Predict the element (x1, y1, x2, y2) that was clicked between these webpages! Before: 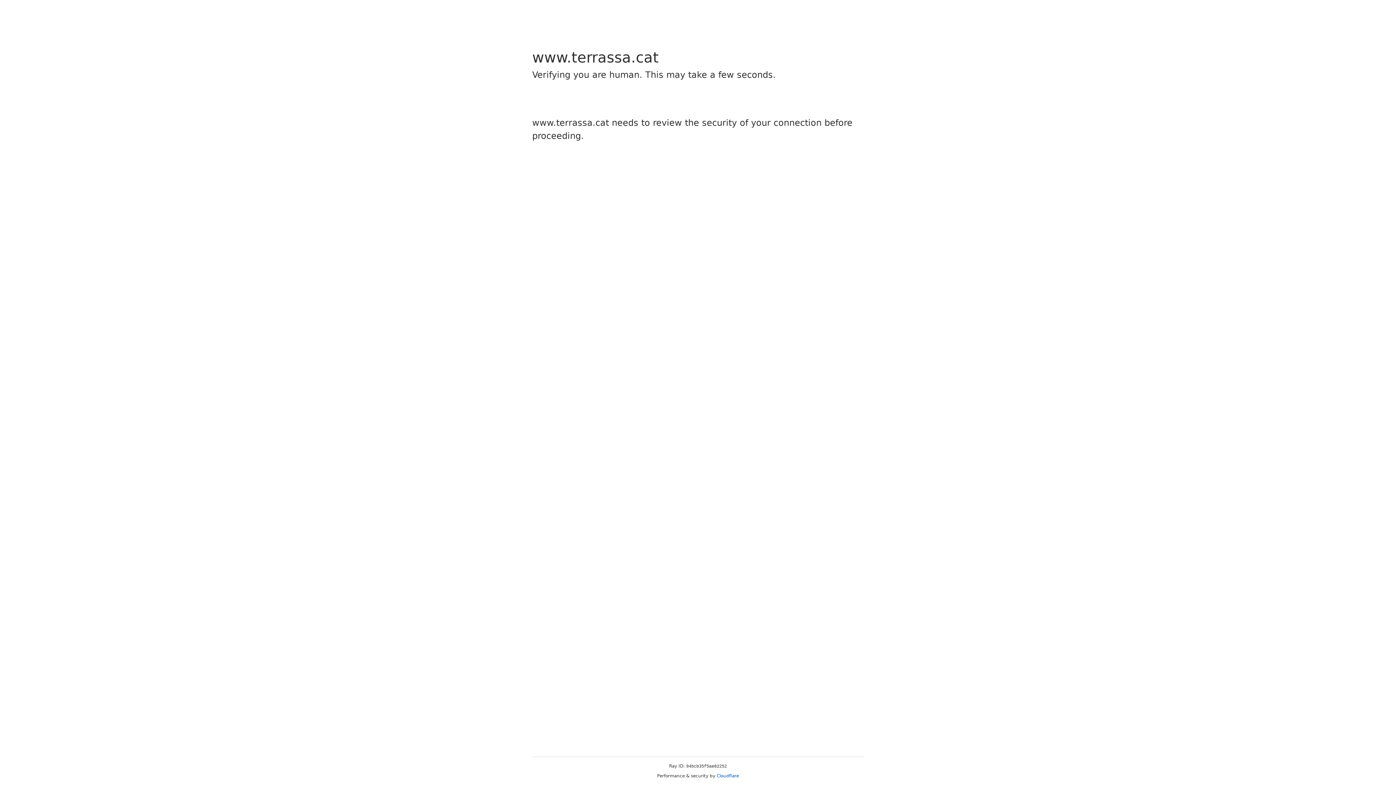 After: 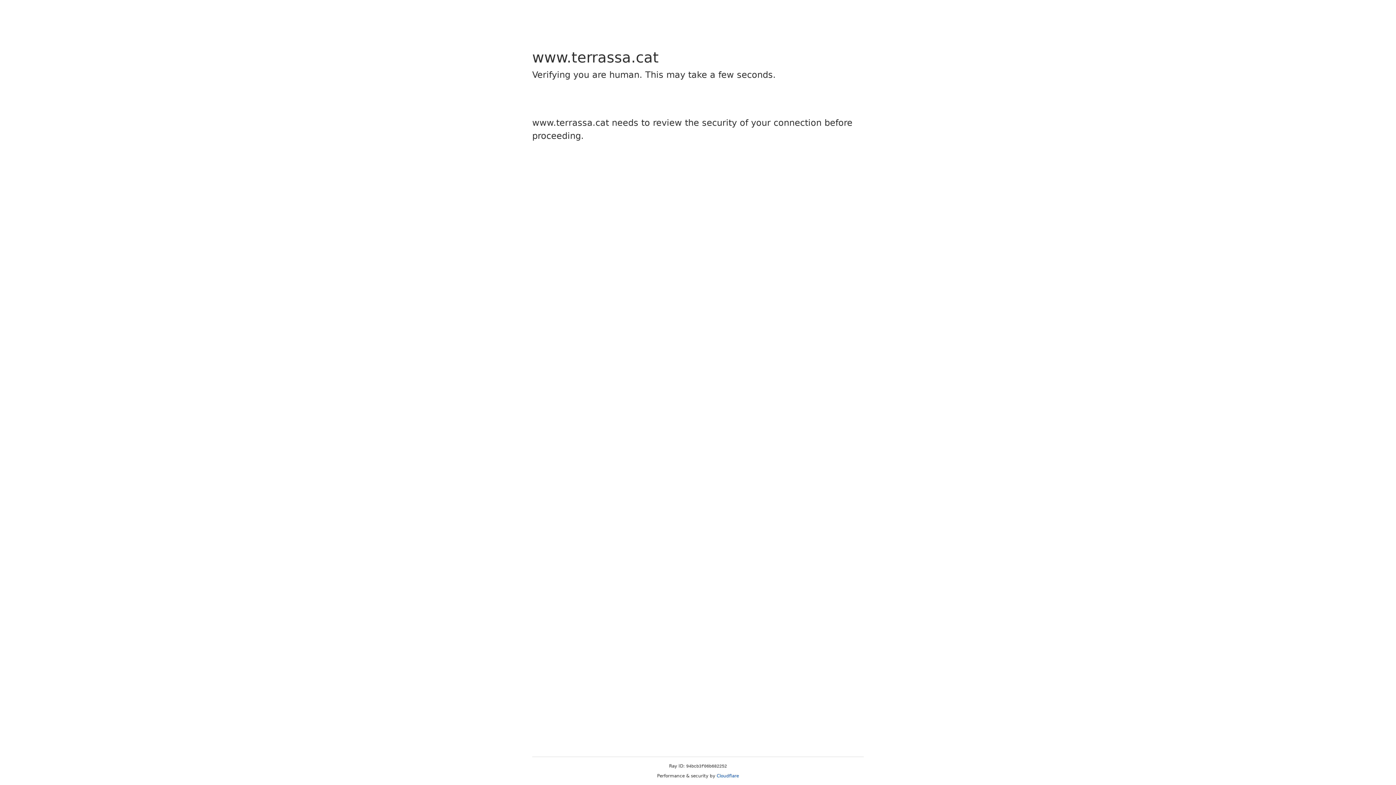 Action: bbox: (716, 773, 739, 778) label: Cloudflare